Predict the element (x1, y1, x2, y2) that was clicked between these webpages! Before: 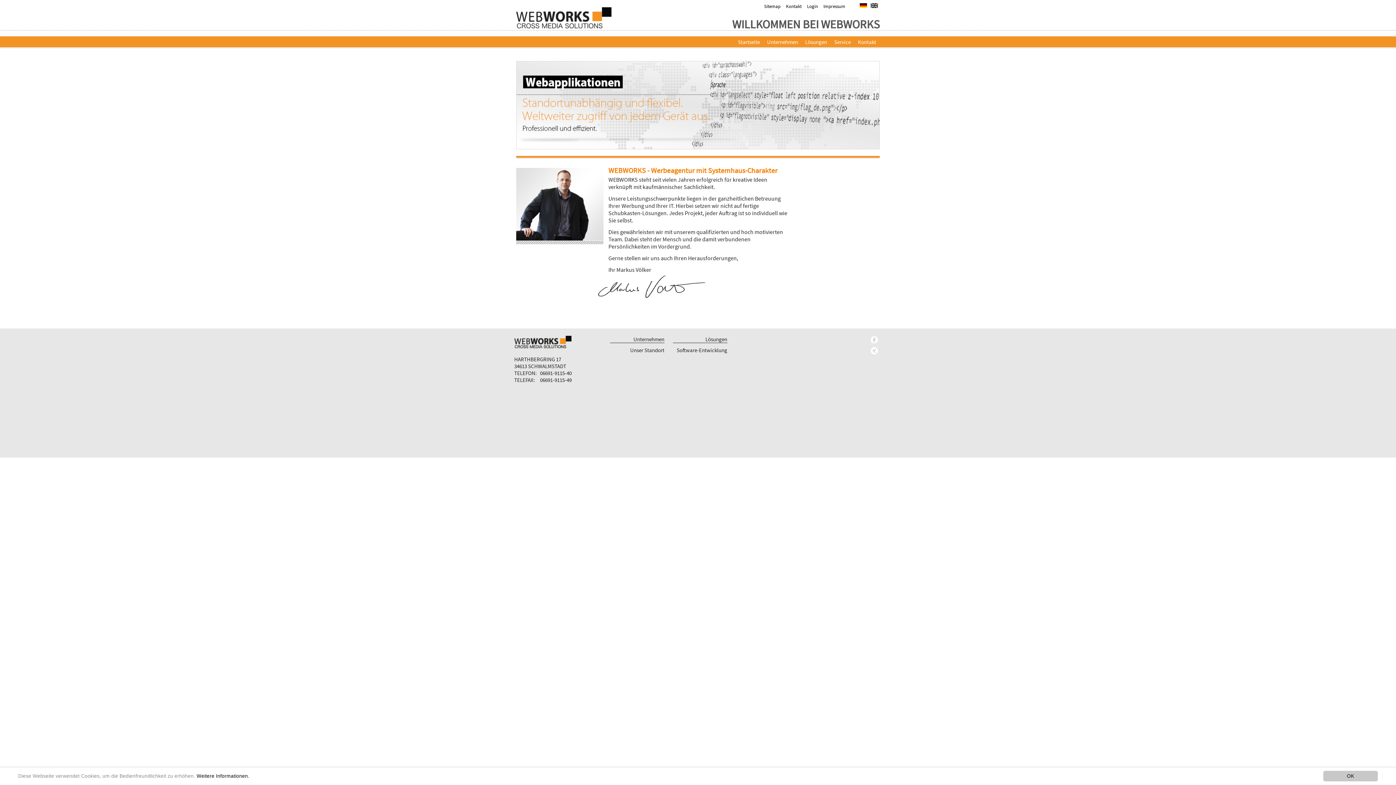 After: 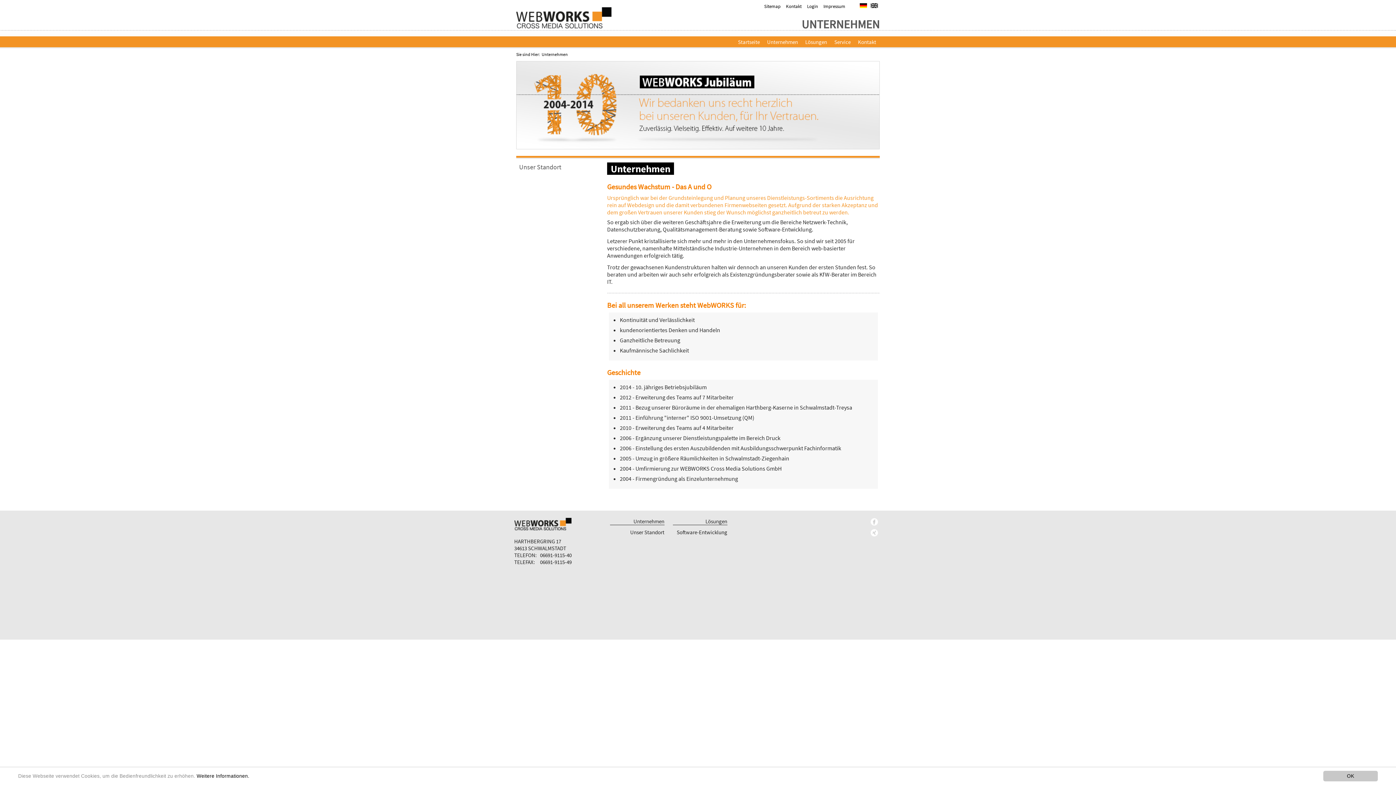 Action: bbox: (763, 36, 801, 48) label: Unternehmen